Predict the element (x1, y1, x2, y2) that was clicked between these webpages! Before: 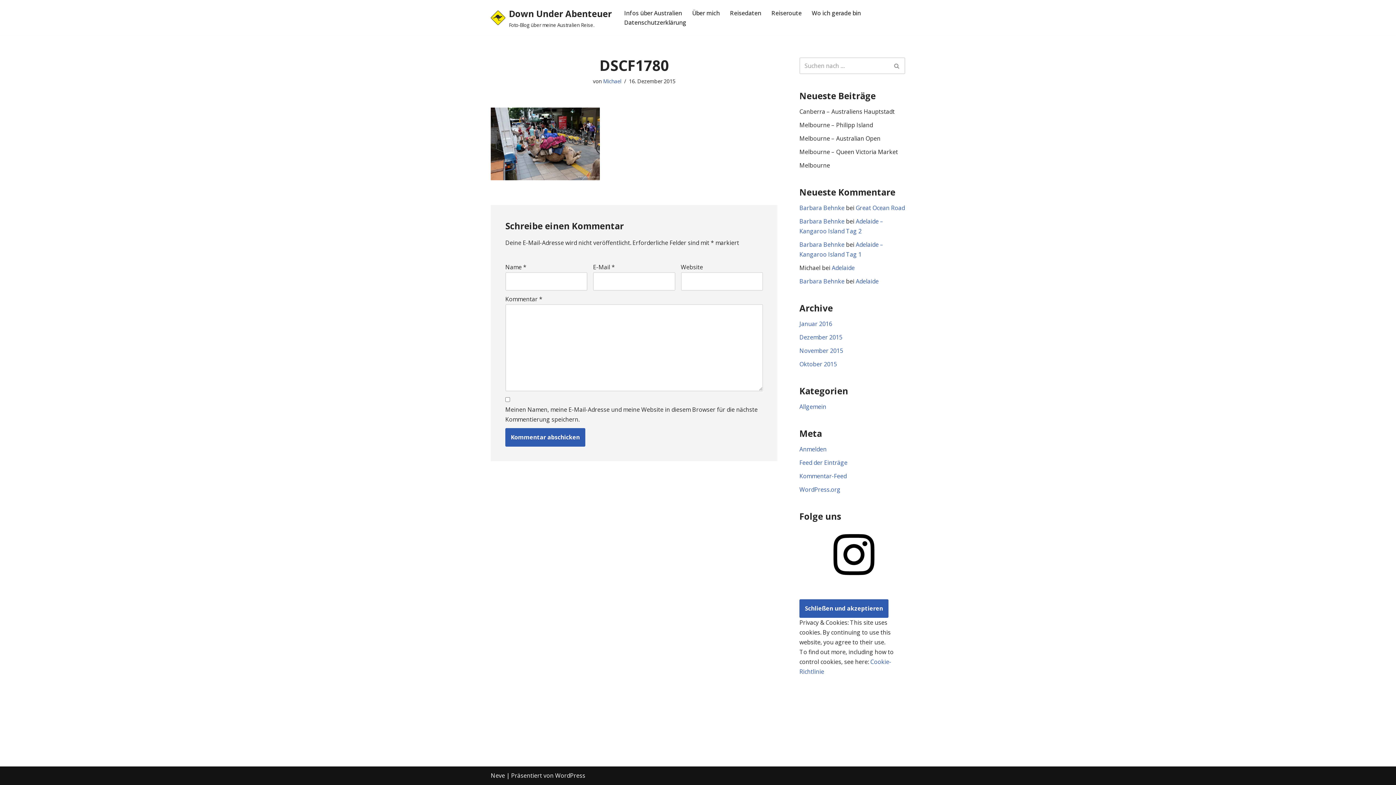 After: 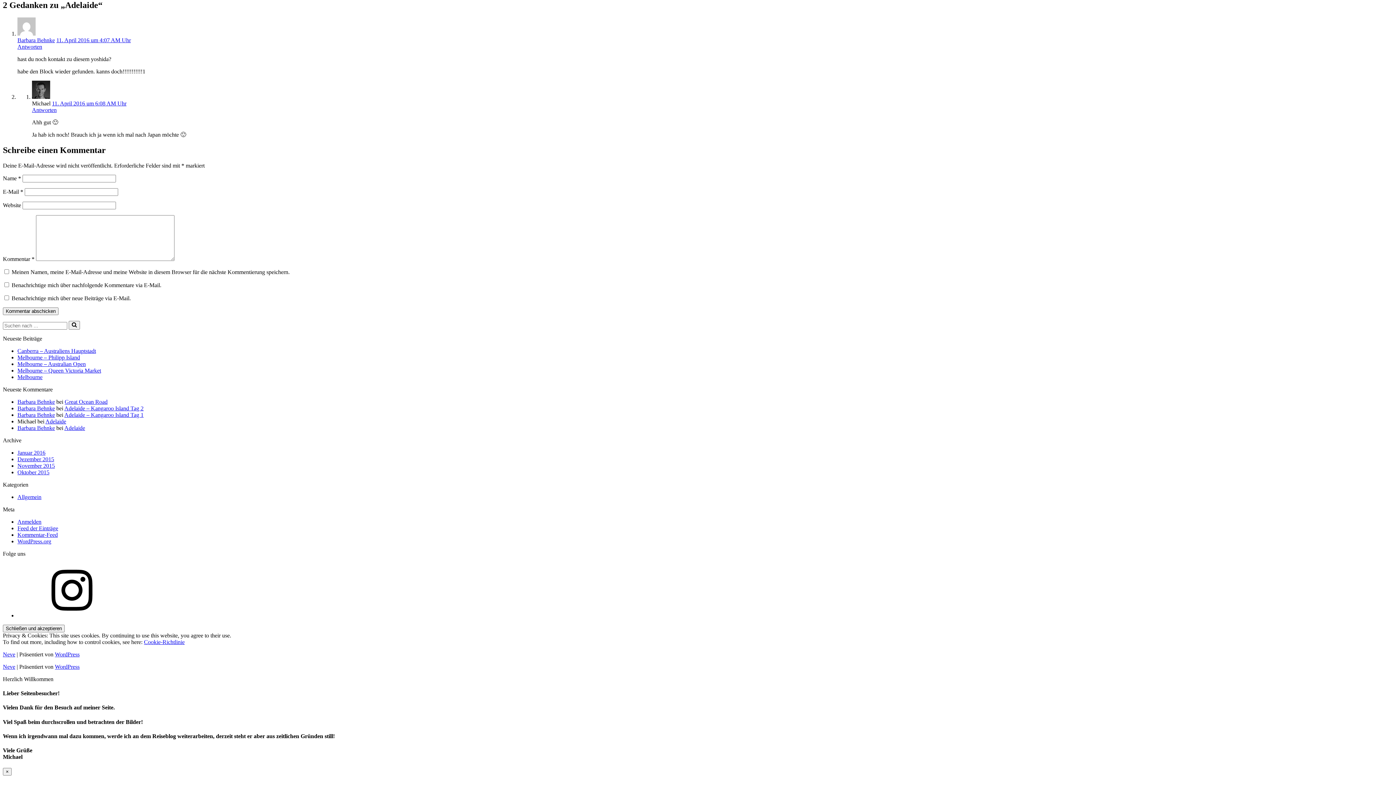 Action: label: Adelaide bbox: (832, 264, 854, 272)